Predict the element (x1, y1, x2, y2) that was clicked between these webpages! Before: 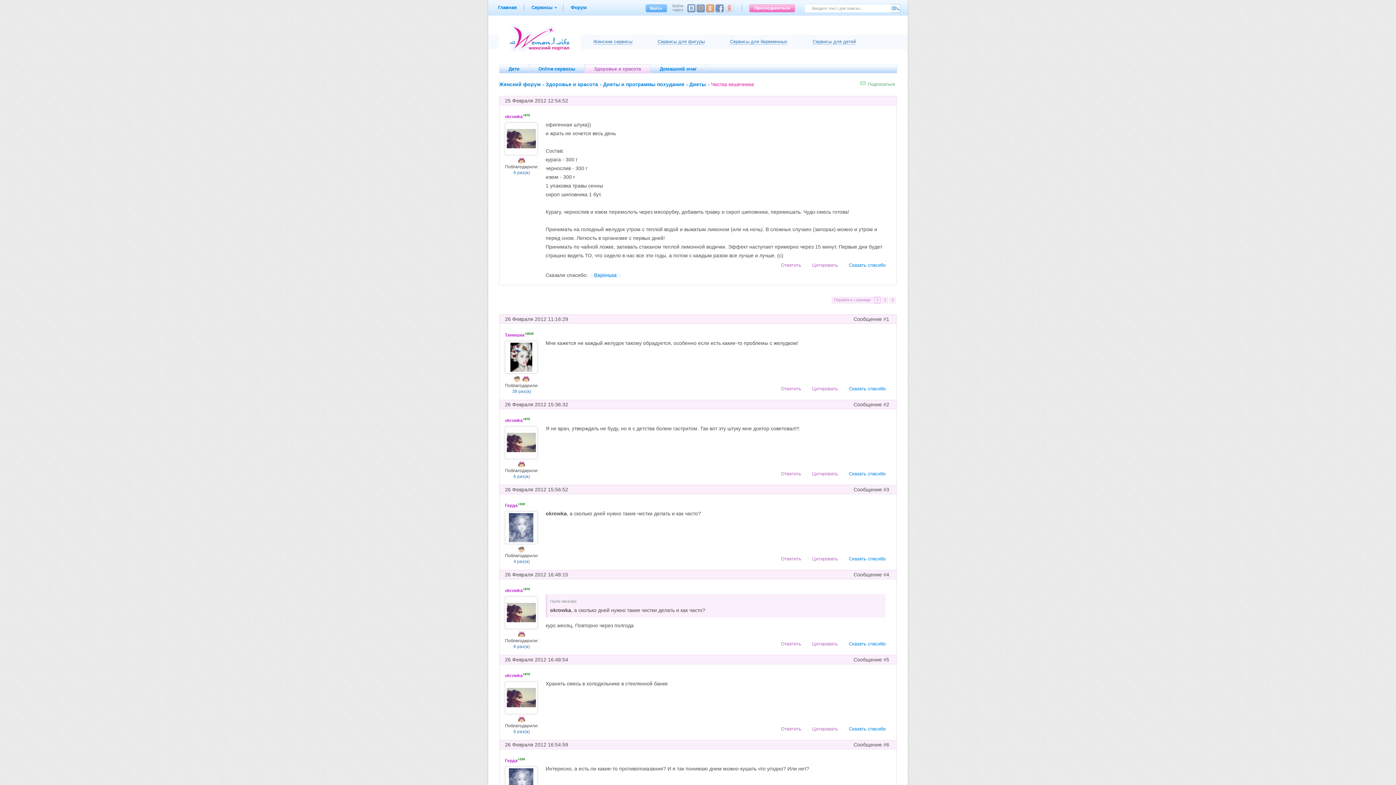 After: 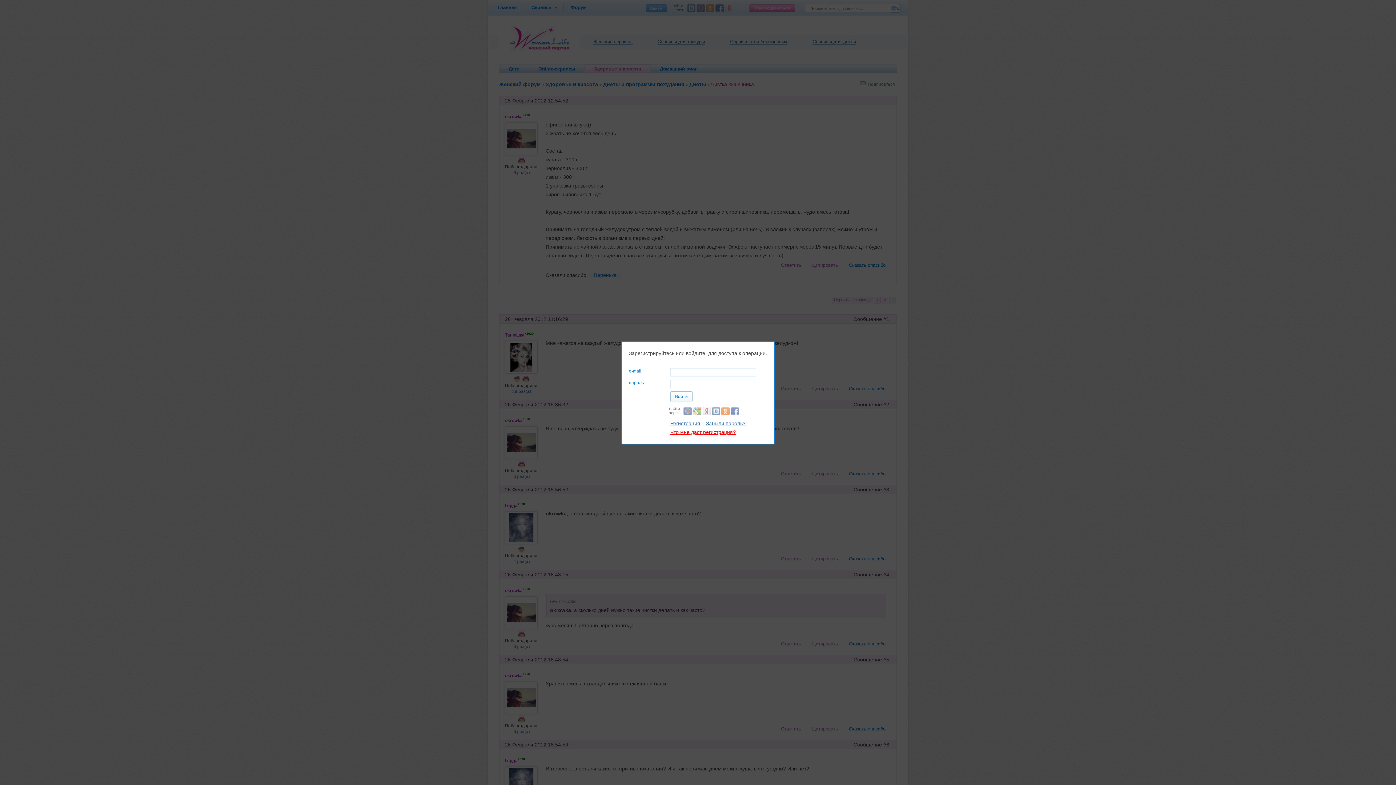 Action: label: Сказать спасибо bbox: (849, 262, 885, 268)